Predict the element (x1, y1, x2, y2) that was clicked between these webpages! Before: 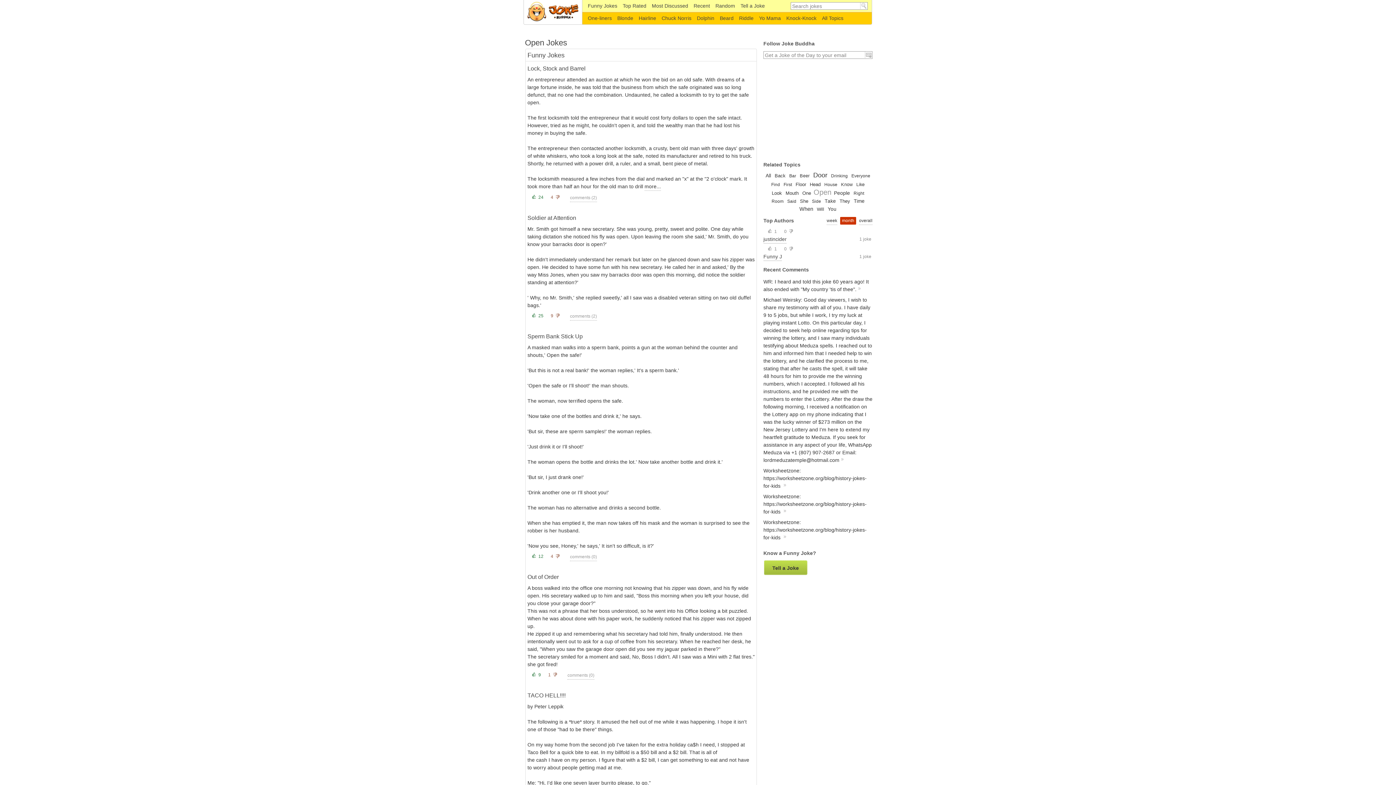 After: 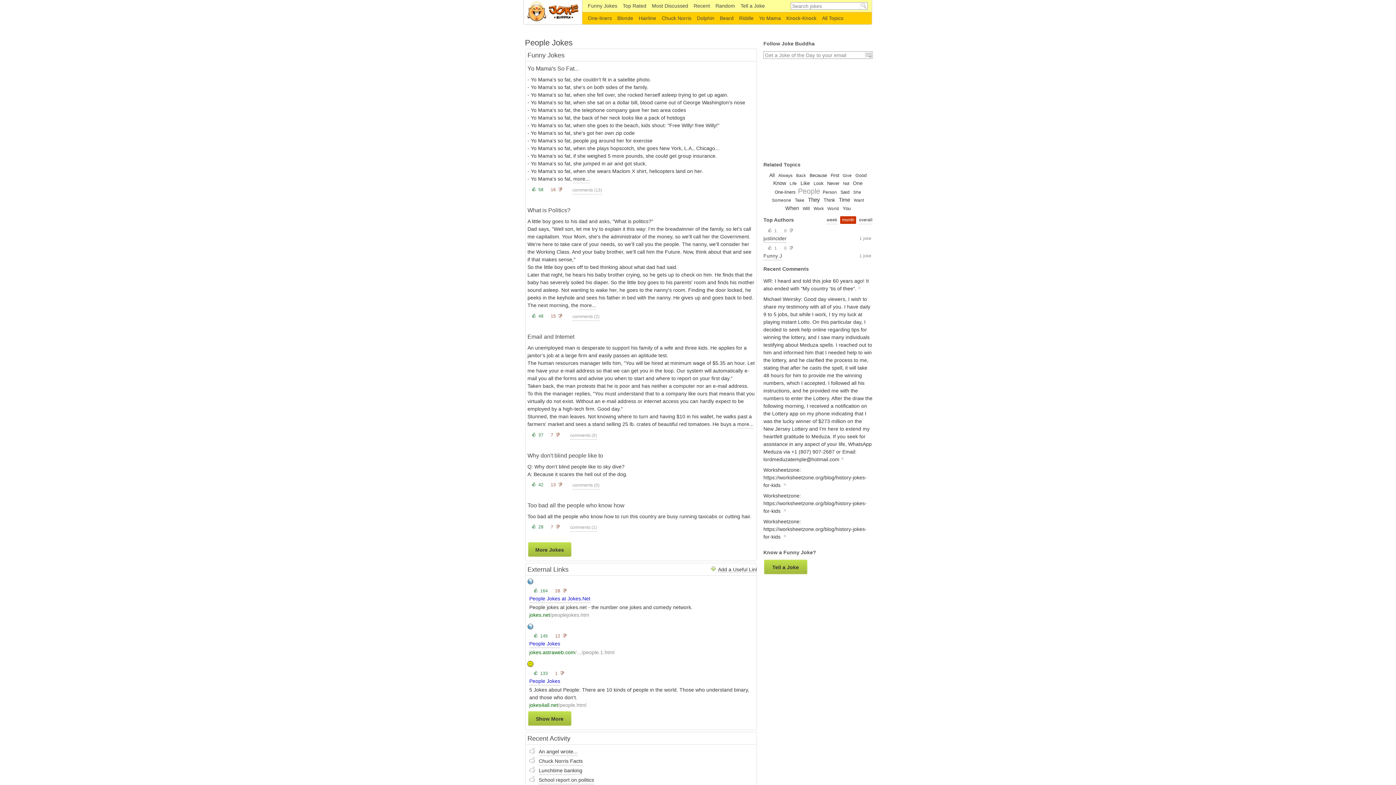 Action: bbox: (834, 190, 850, 196) label: People